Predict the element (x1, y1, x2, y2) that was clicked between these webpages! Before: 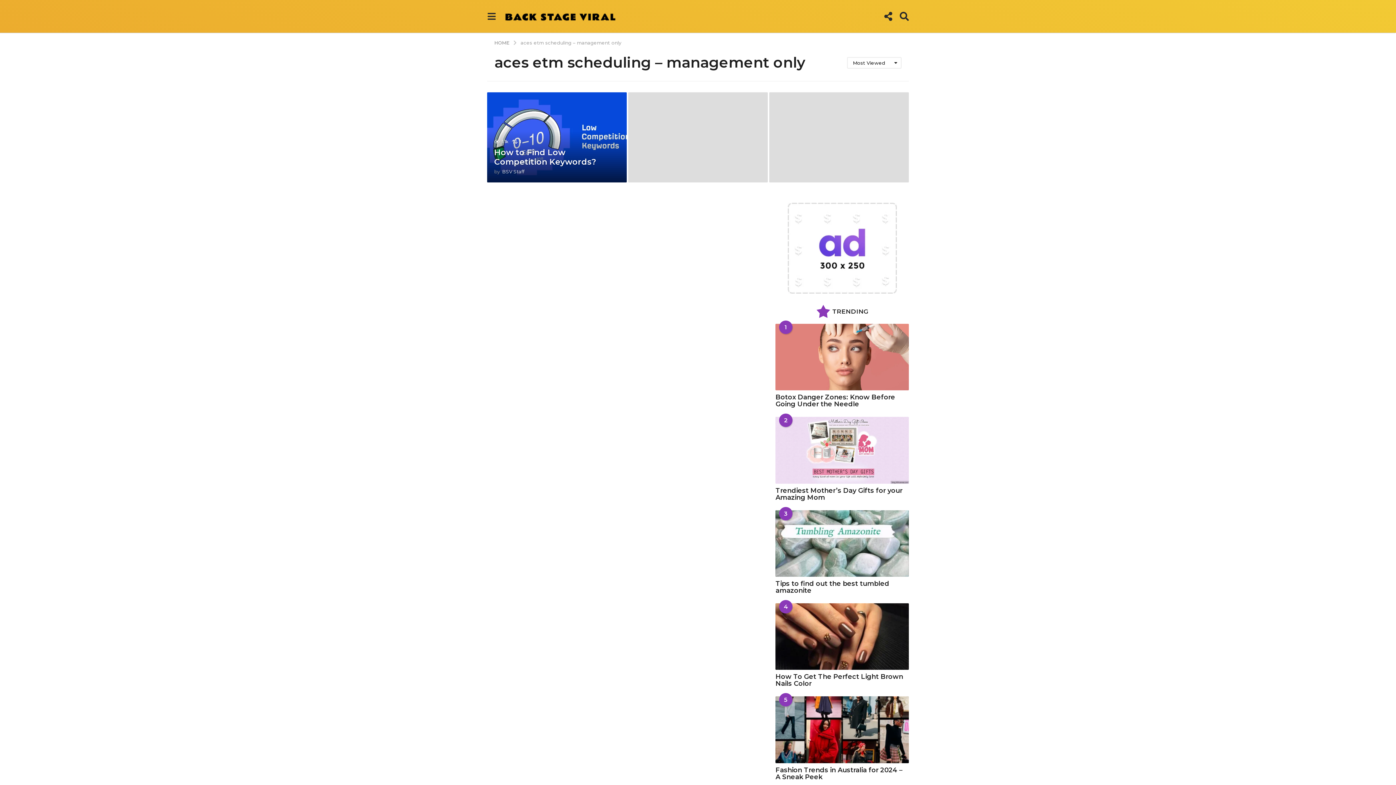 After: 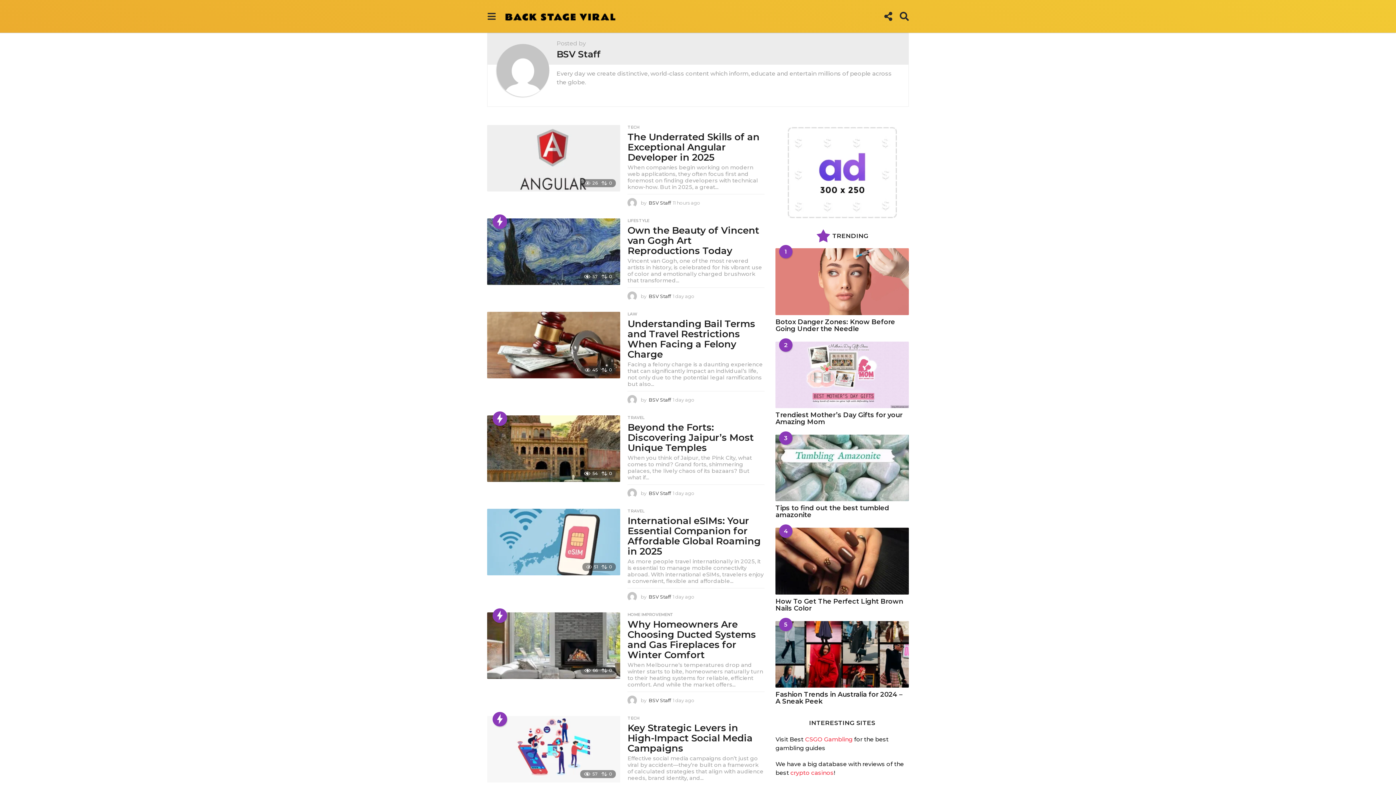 Action: label: BSV Staff bbox: (502, 168, 524, 174)